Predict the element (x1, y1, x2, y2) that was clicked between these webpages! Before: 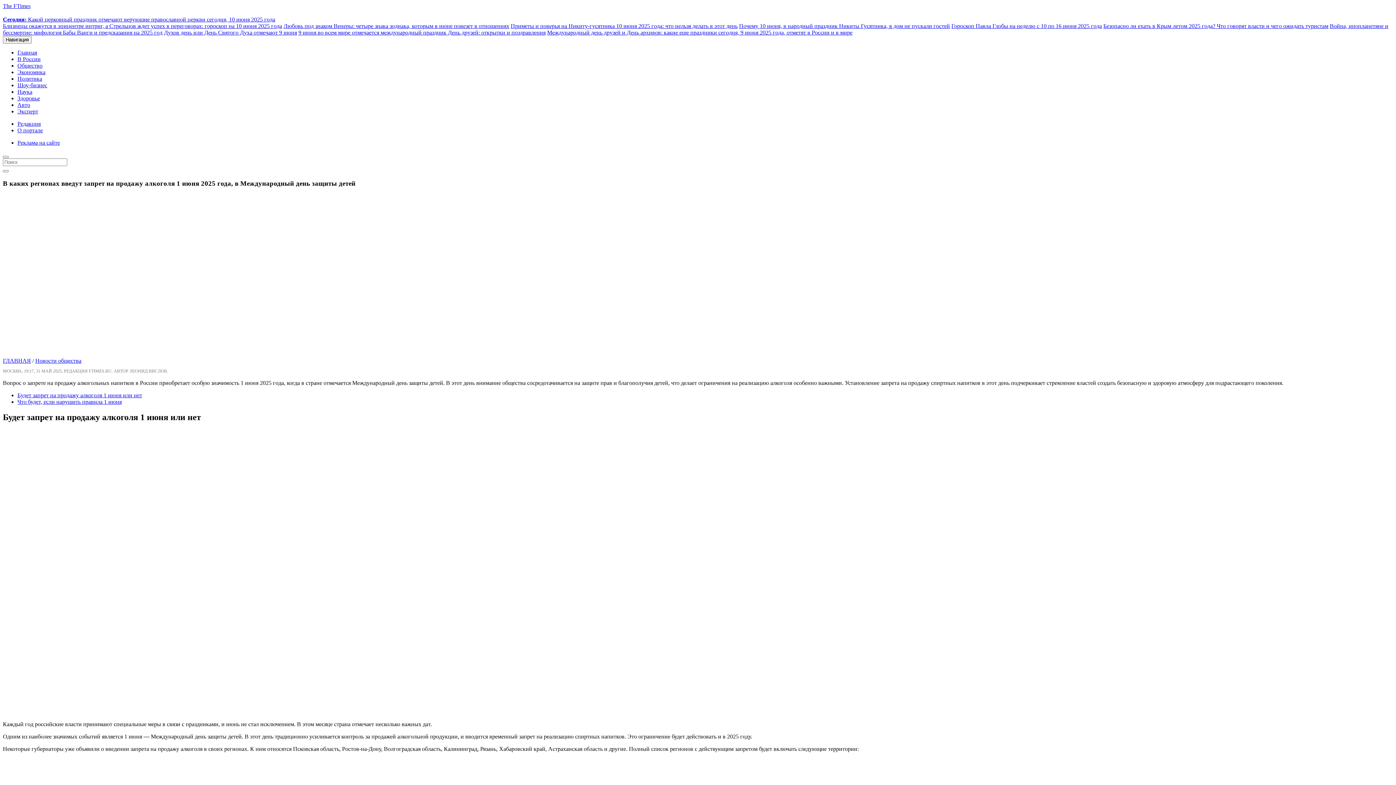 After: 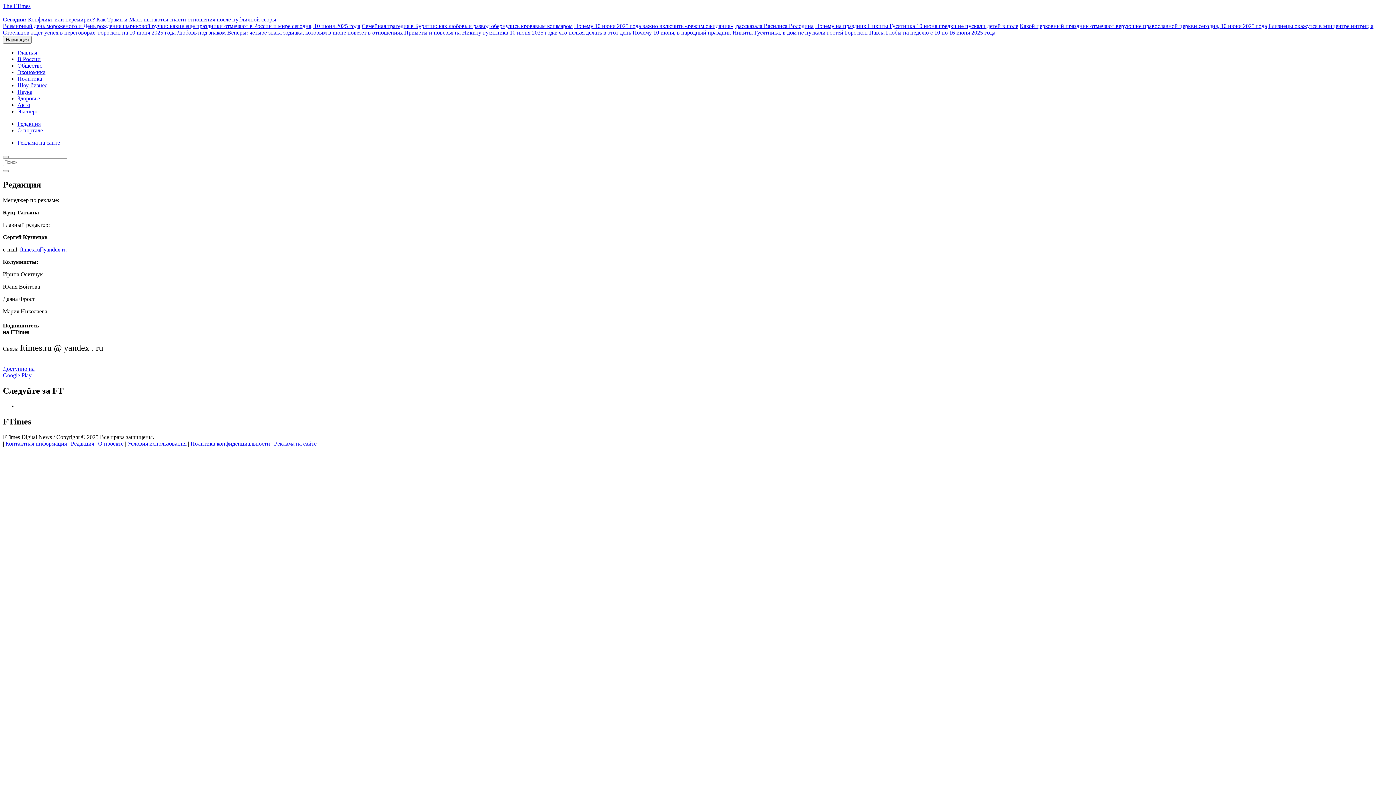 Action: label: Редакция bbox: (17, 120, 40, 126)